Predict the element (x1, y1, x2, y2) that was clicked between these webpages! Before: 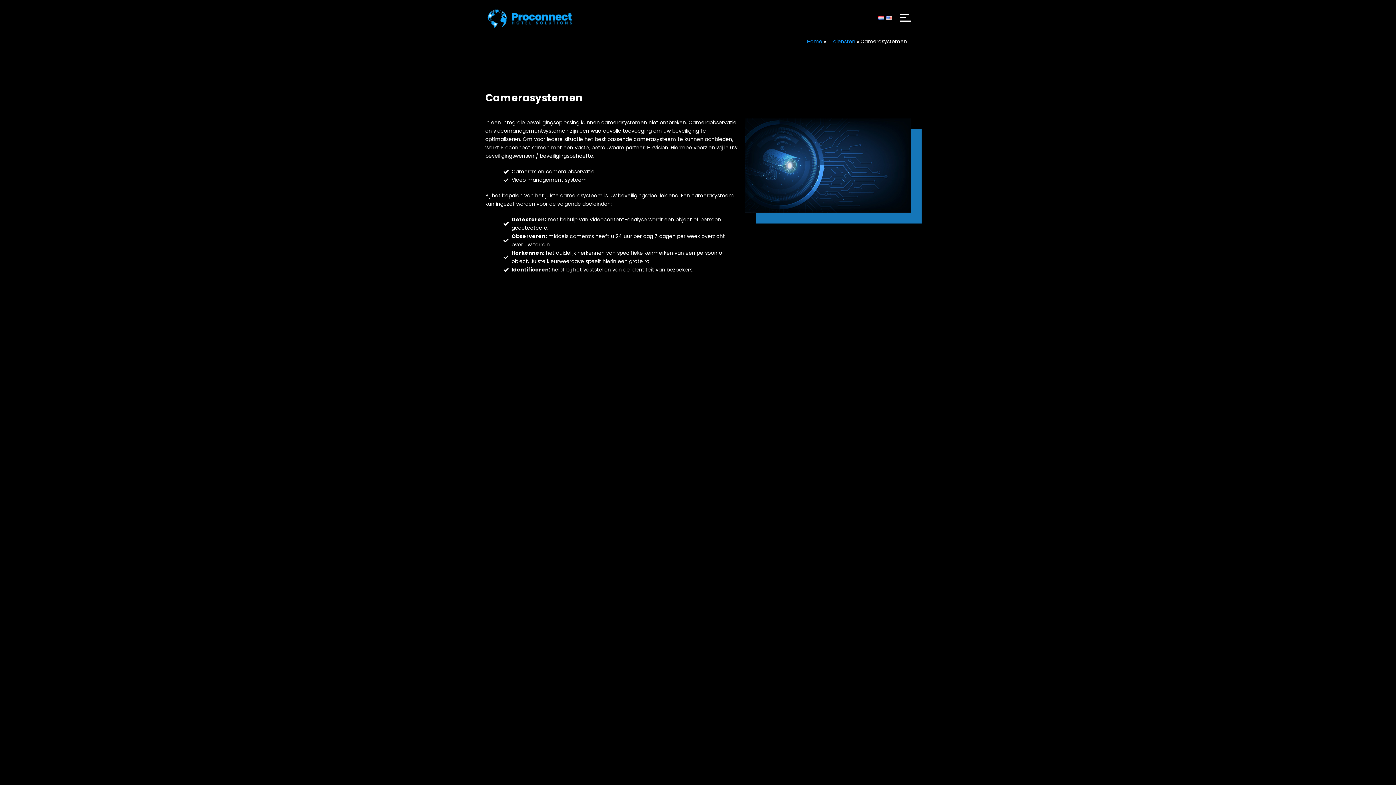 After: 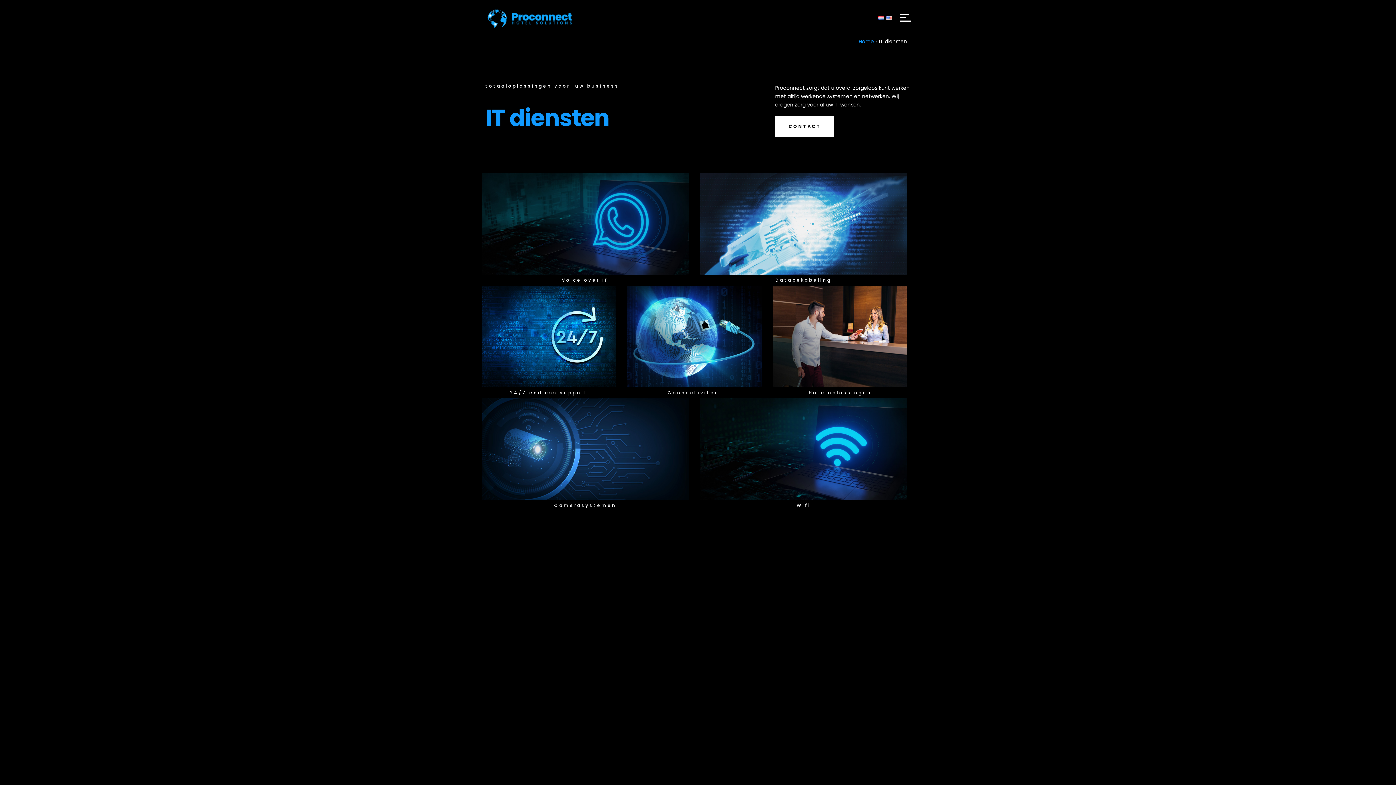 Action: label: IT diensten bbox: (827, 37, 855, 45)